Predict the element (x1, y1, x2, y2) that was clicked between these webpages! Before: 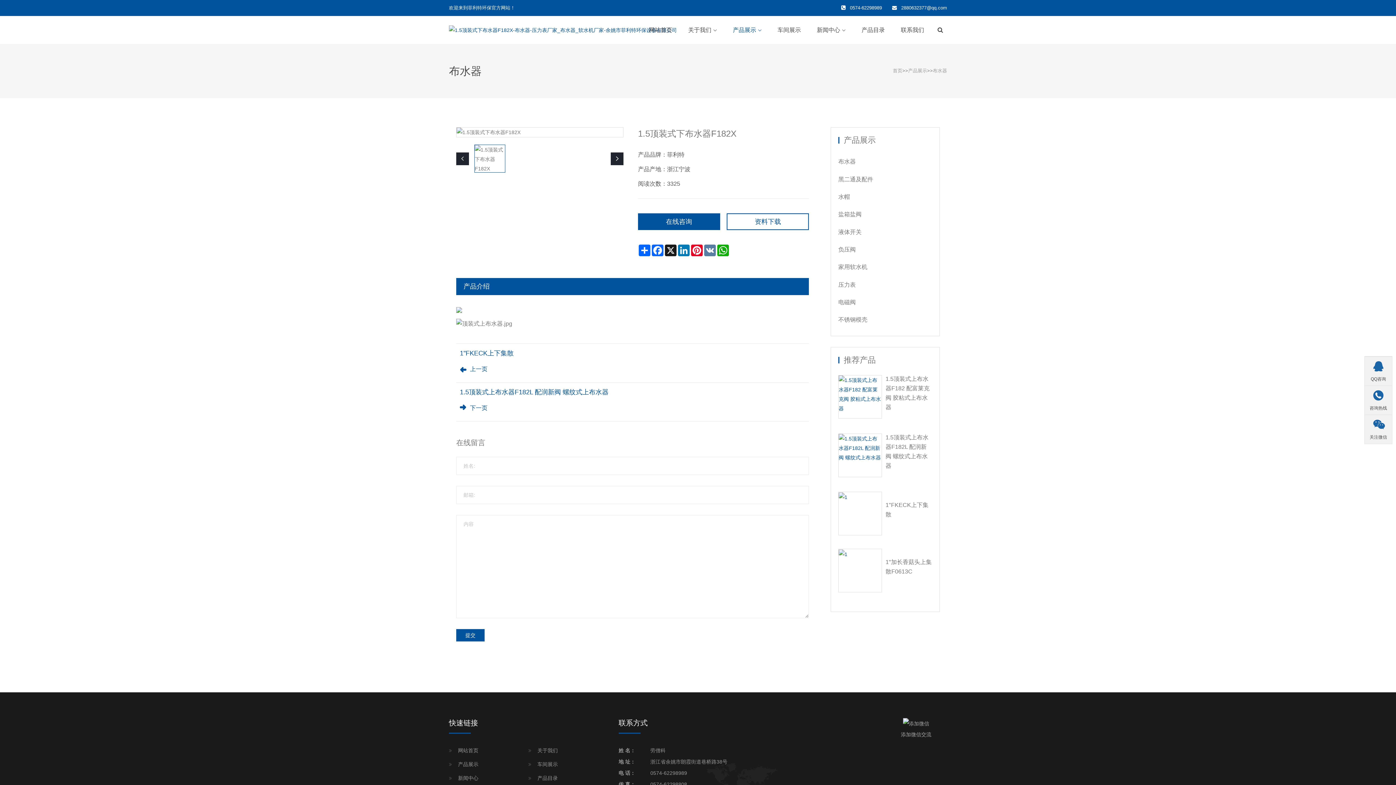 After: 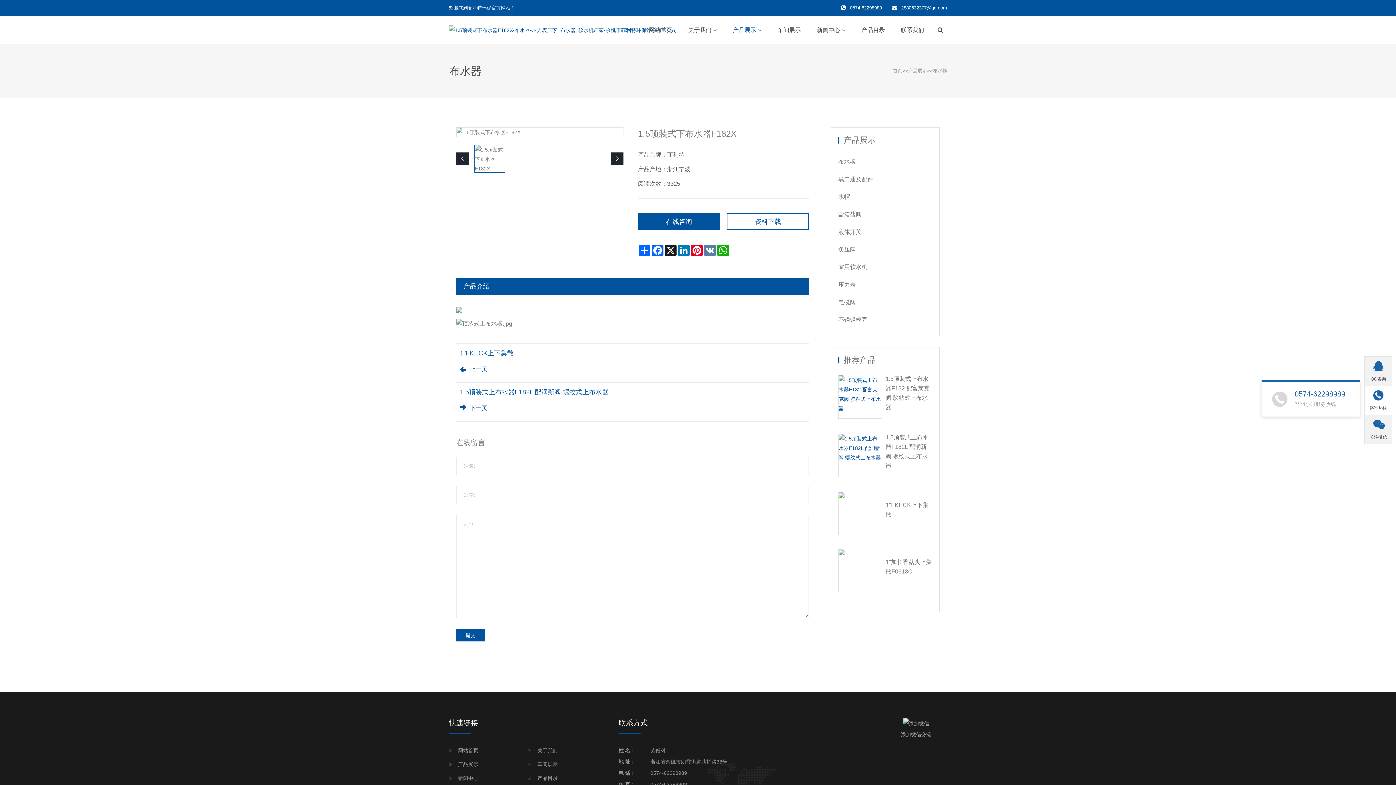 Action: bbox: (1365, 385, 1392, 414) label: 

咨询热线